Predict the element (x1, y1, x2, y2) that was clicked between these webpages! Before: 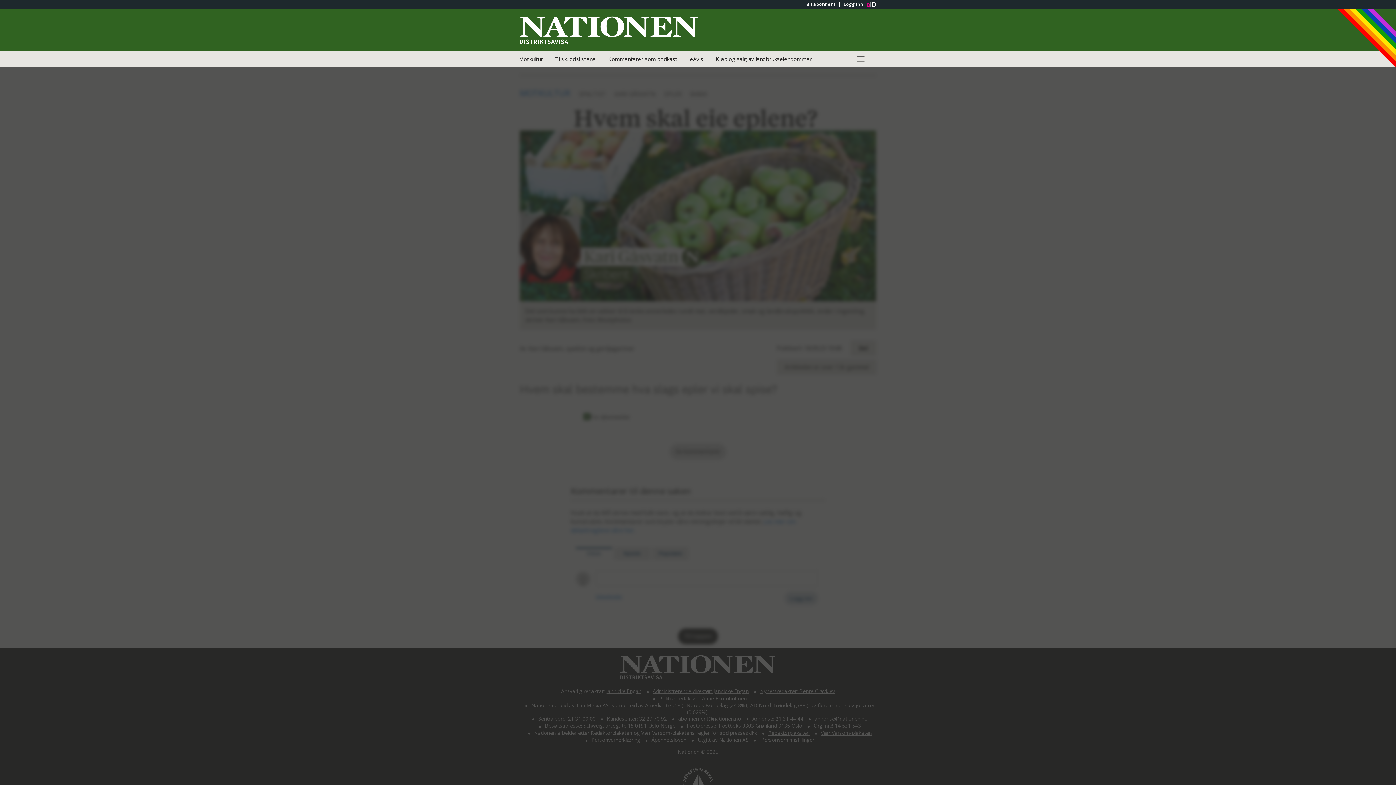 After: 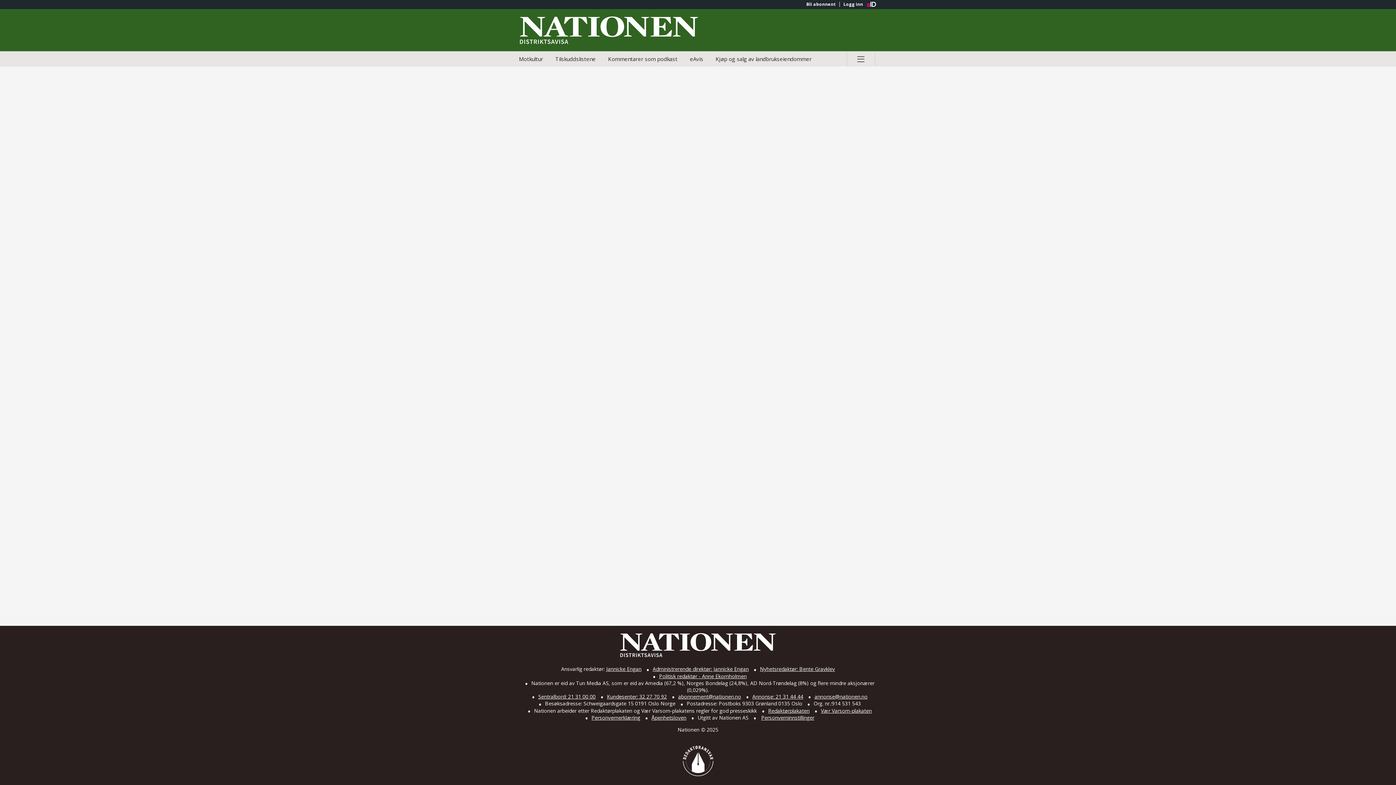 Action: bbox: (802, 1, 839, 6) label: Bli abonnent